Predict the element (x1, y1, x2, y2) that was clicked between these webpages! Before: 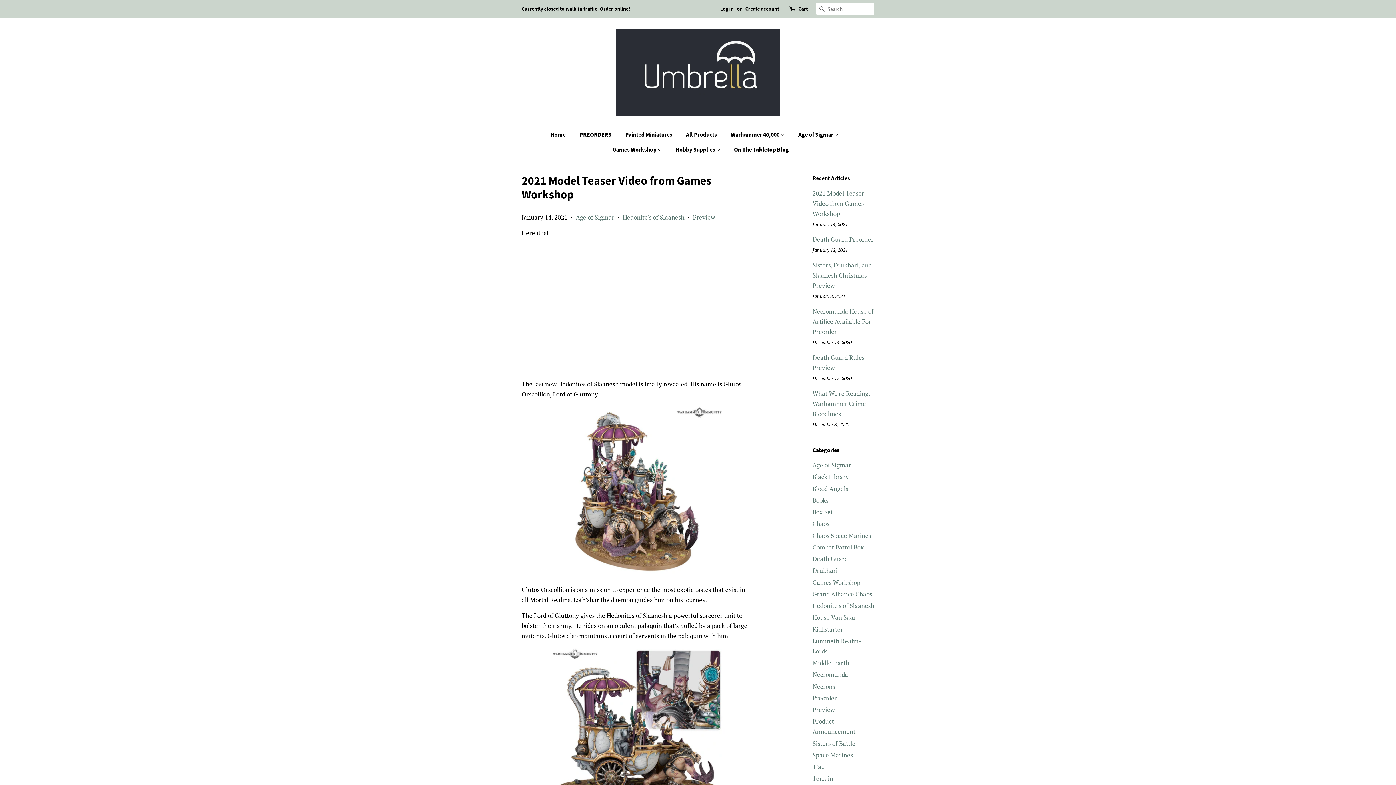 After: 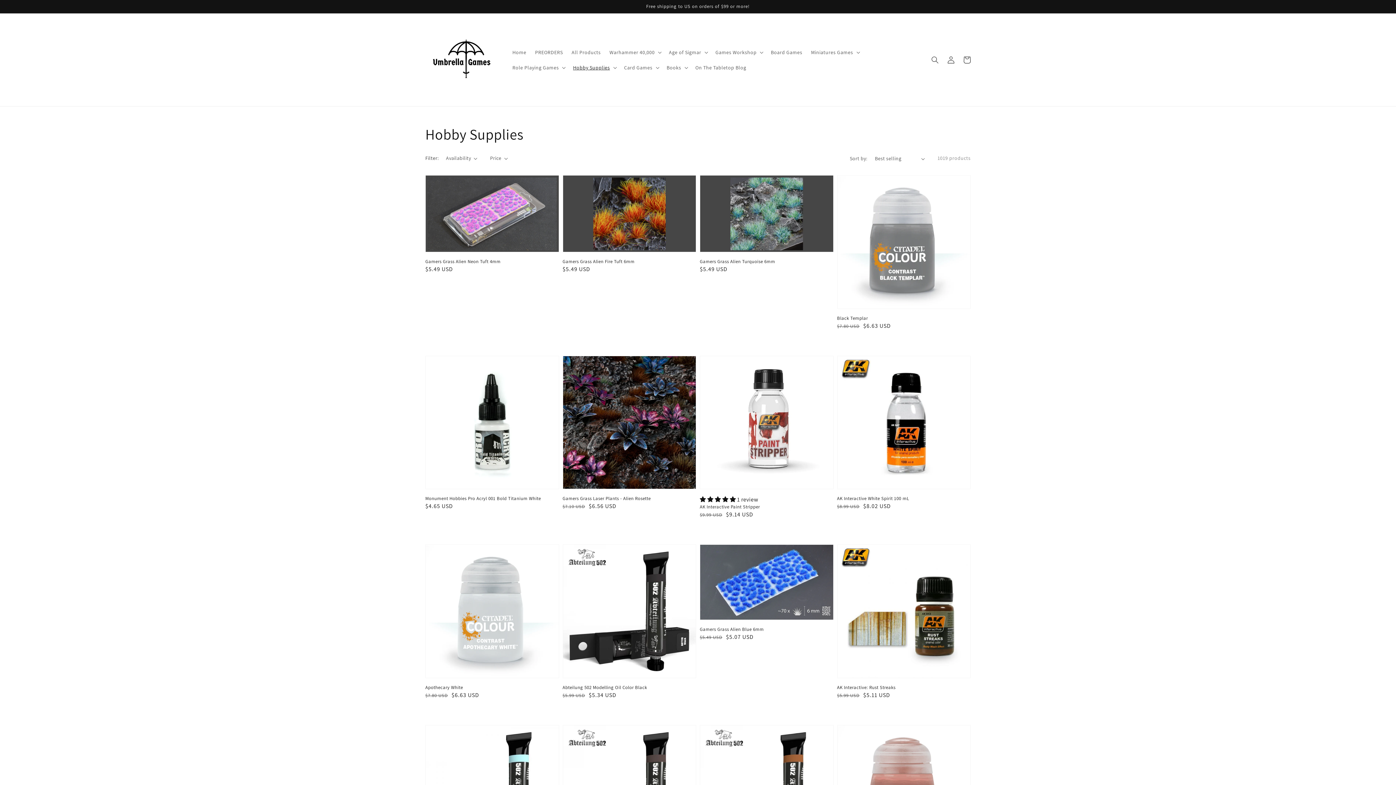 Action: label: Hobby Supplies  bbox: (670, 142, 727, 157)